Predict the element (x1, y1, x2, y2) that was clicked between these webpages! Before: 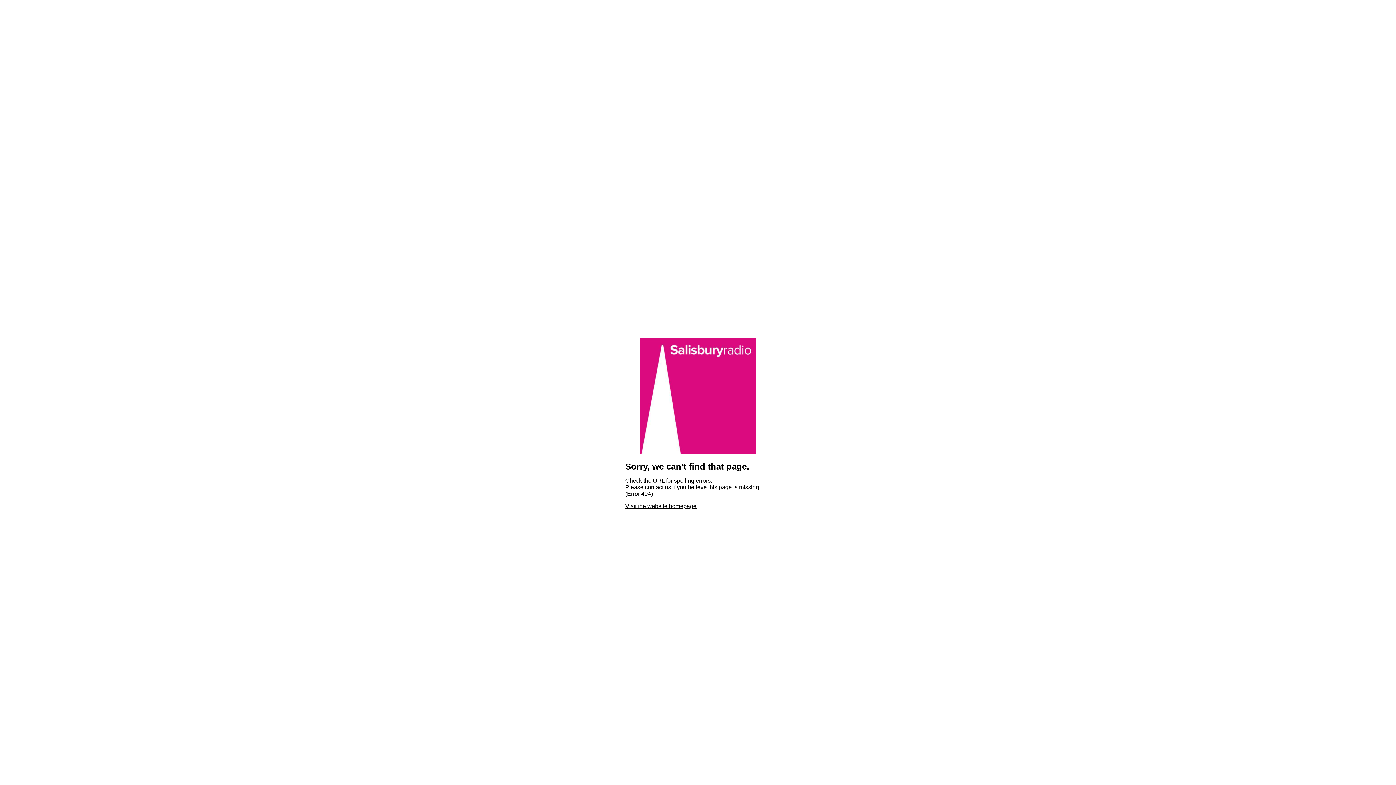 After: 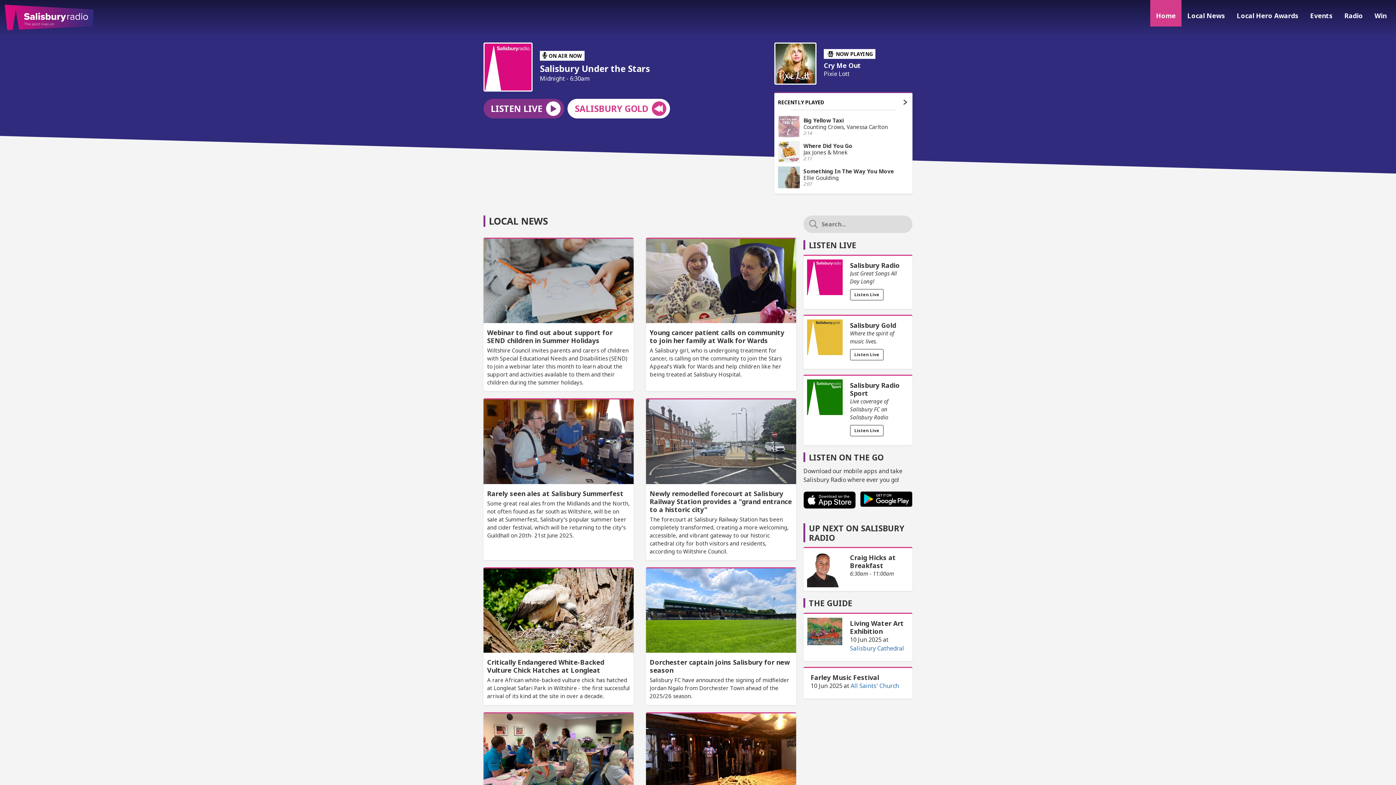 Action: bbox: (640, 449, 756, 455)